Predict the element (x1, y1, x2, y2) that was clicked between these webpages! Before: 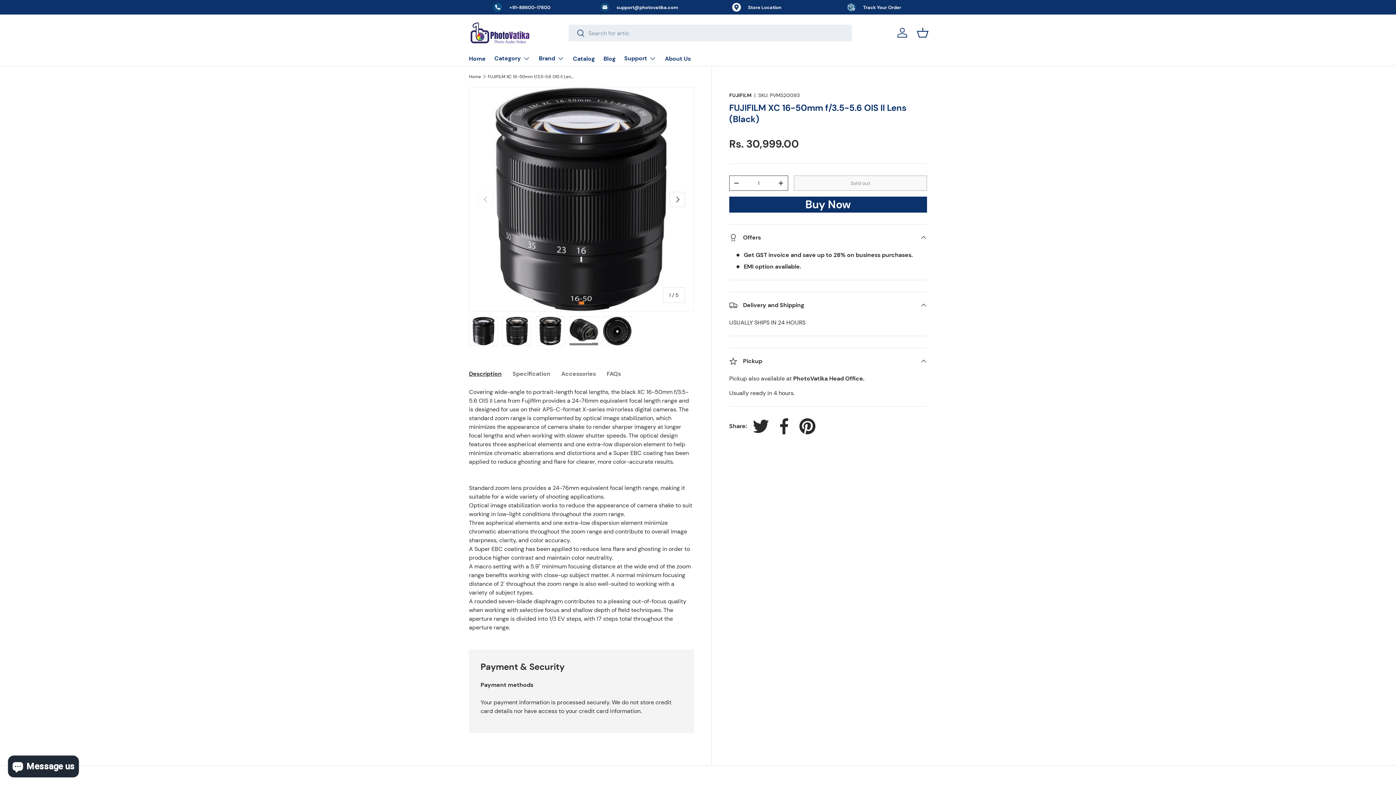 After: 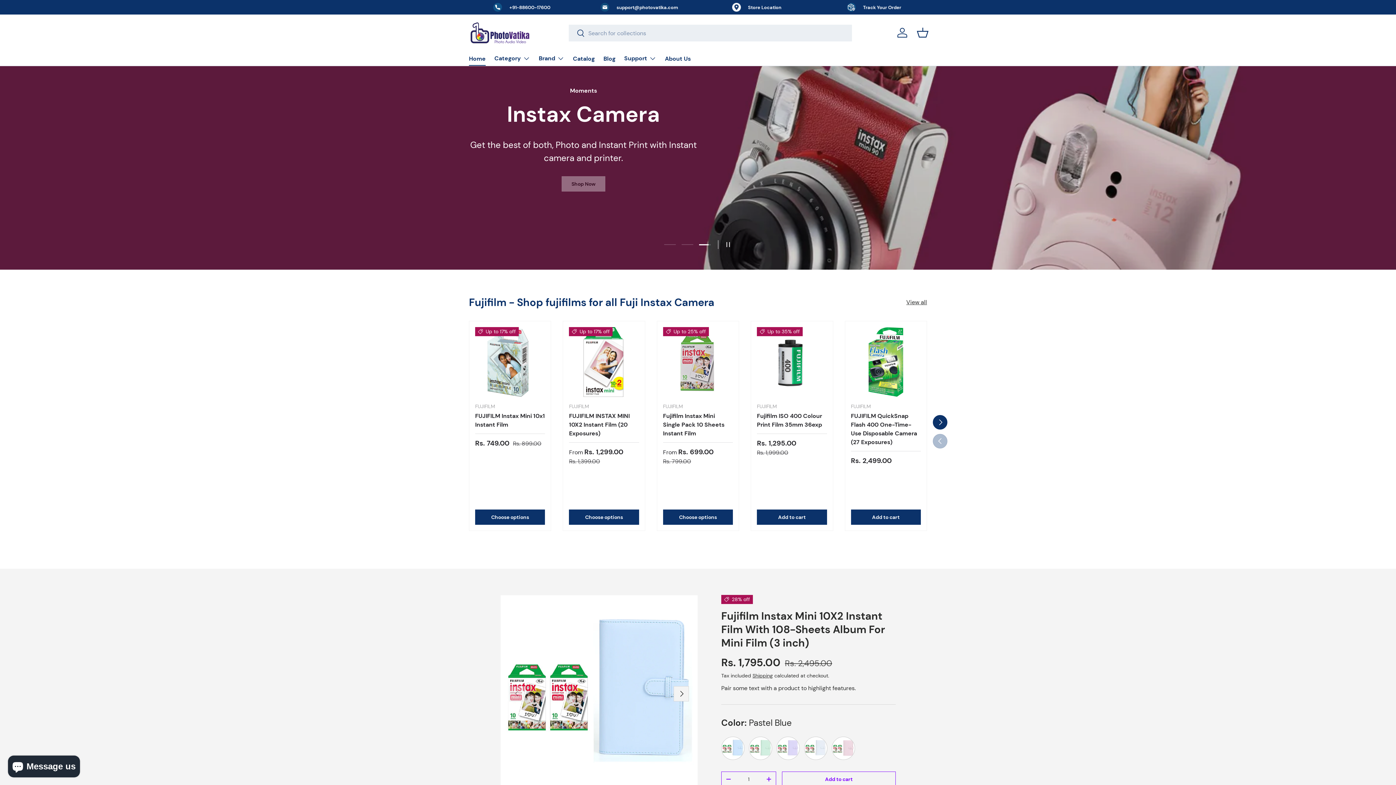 Action: bbox: (469, 20, 530, 45)